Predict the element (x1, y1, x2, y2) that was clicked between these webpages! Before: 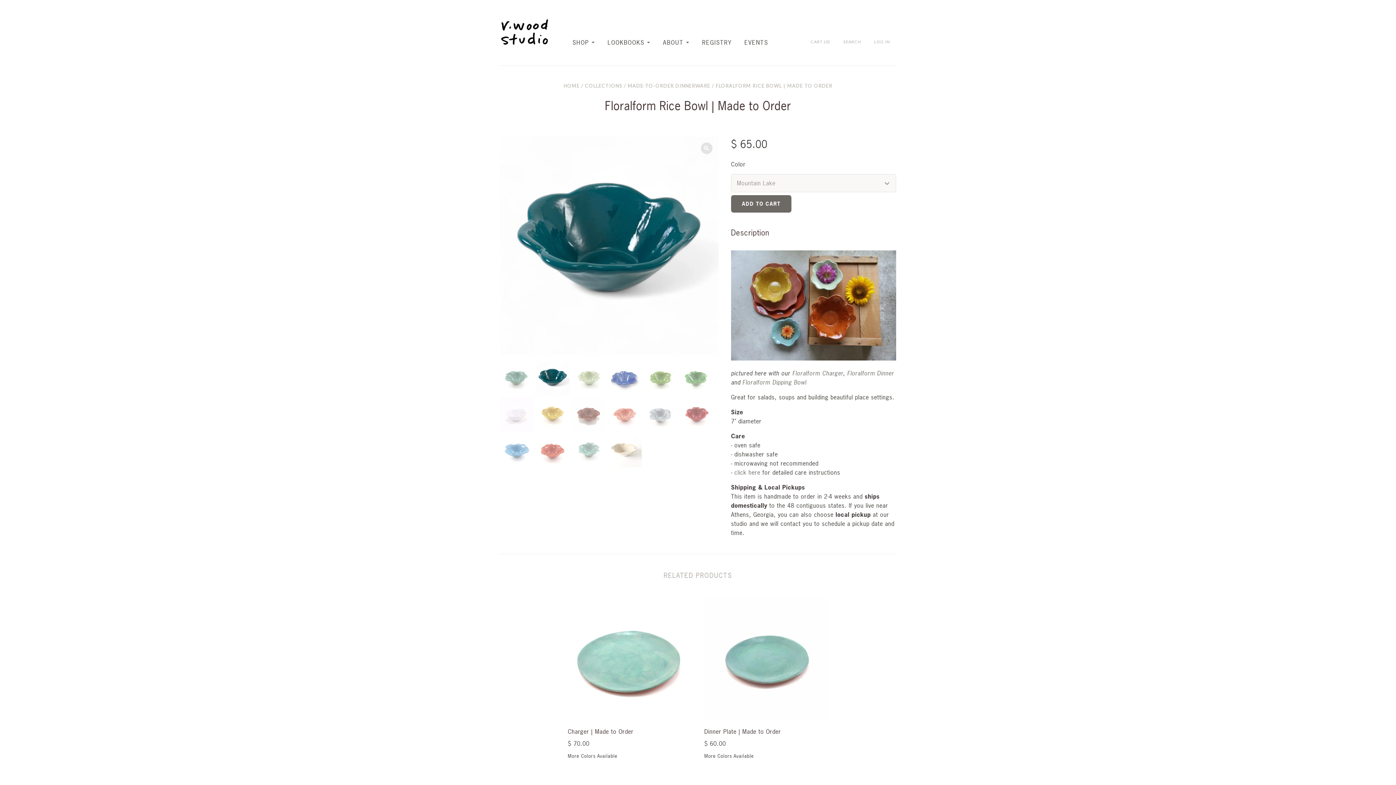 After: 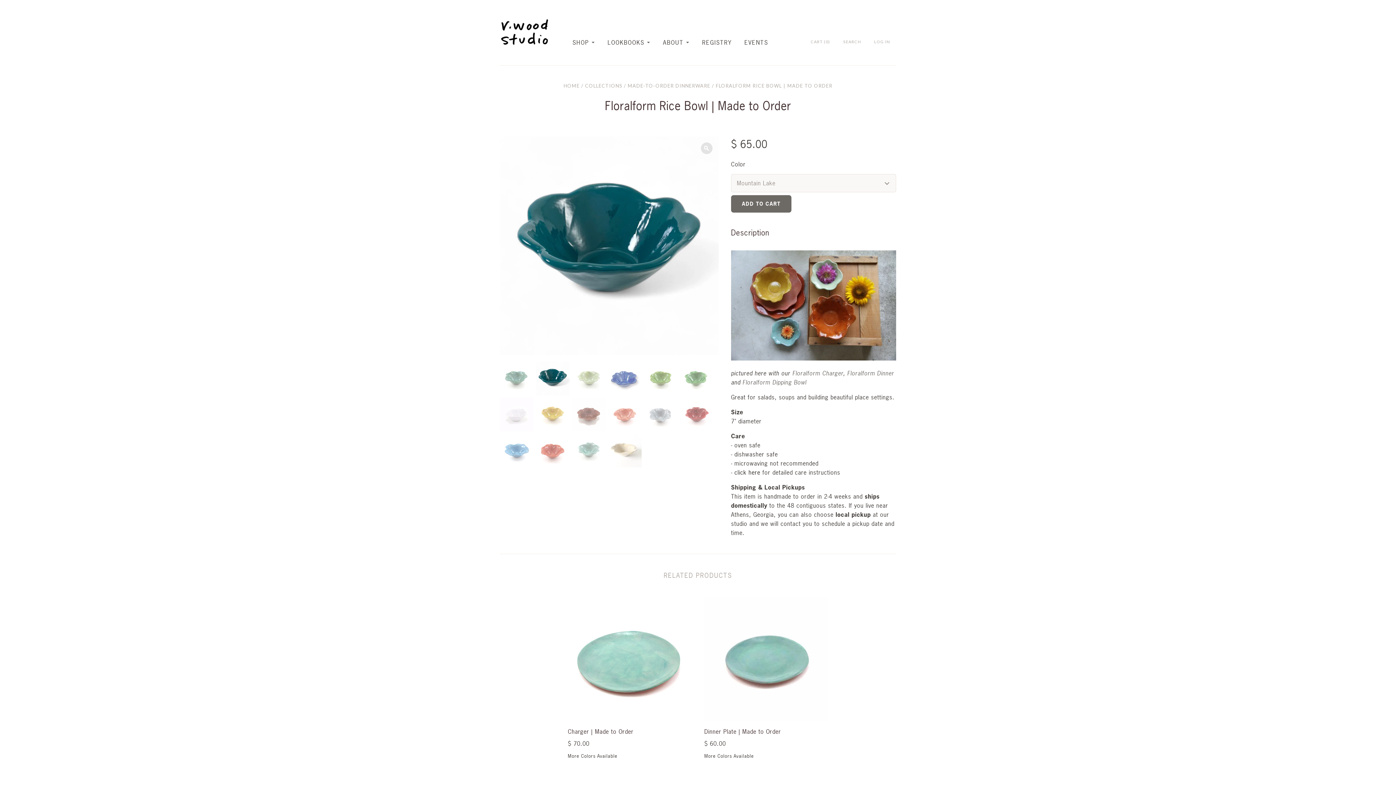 Action: label: click here bbox: (734, 468, 760, 476)